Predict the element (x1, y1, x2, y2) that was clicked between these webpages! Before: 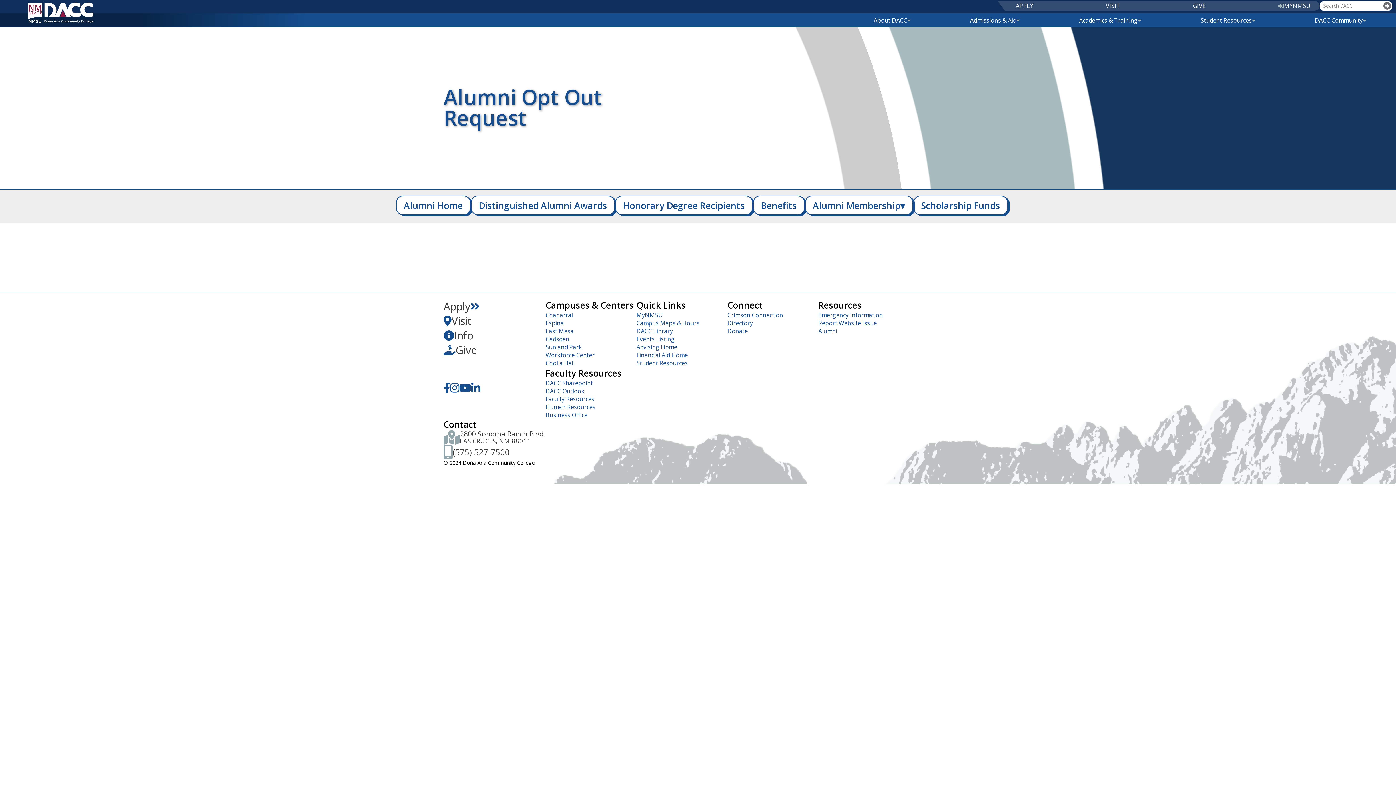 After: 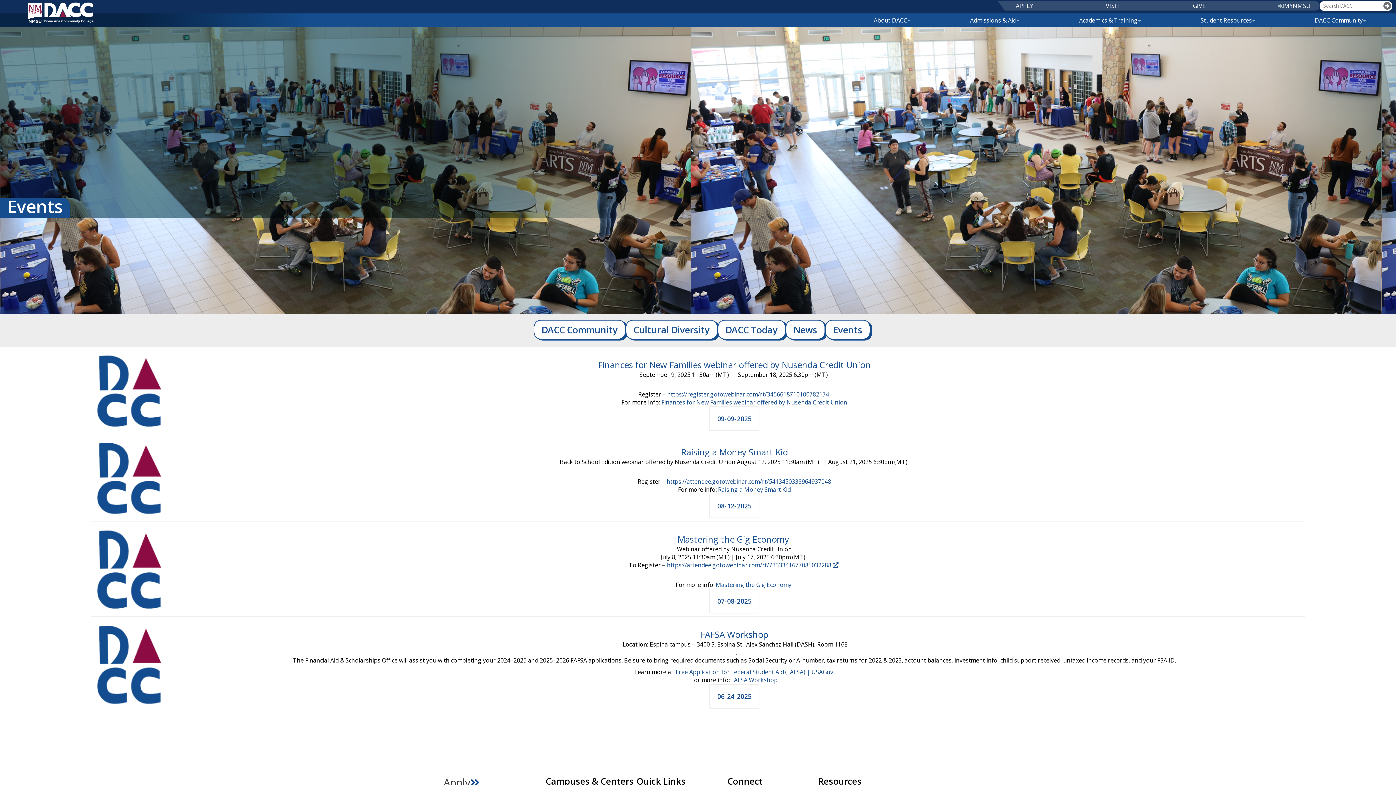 Action: label: Event homepage bbox: (636, 335, 727, 343)